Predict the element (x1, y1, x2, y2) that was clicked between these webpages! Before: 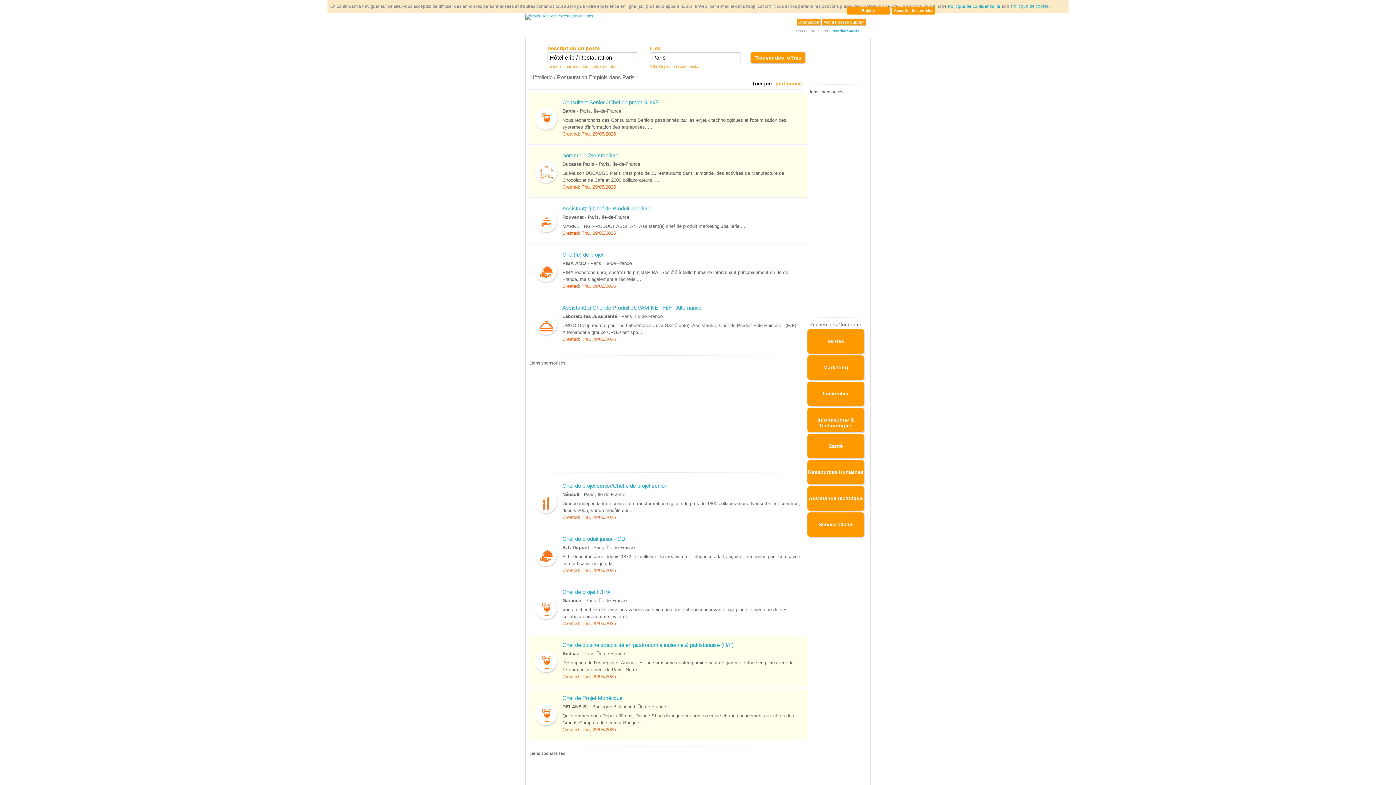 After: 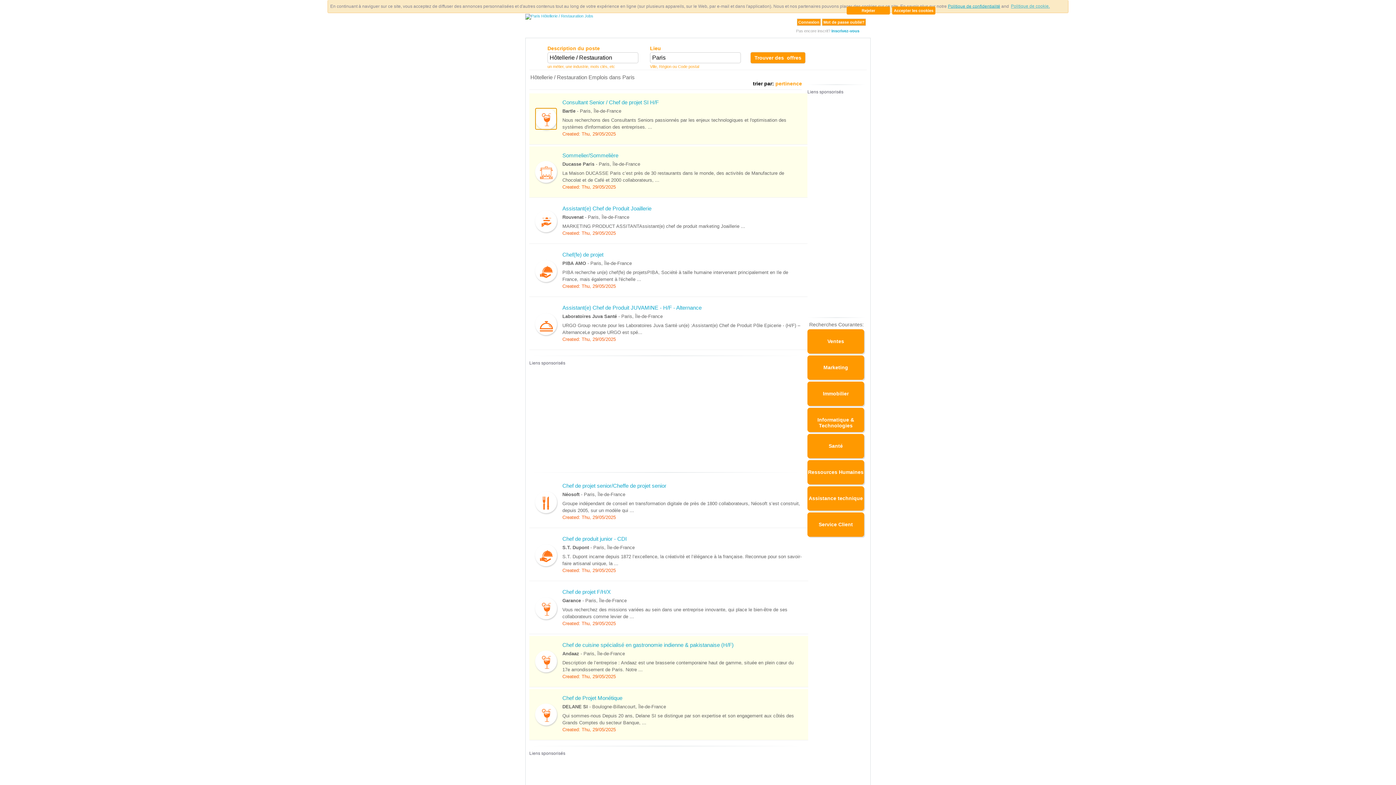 Action: bbox: (535, 107, 557, 129)